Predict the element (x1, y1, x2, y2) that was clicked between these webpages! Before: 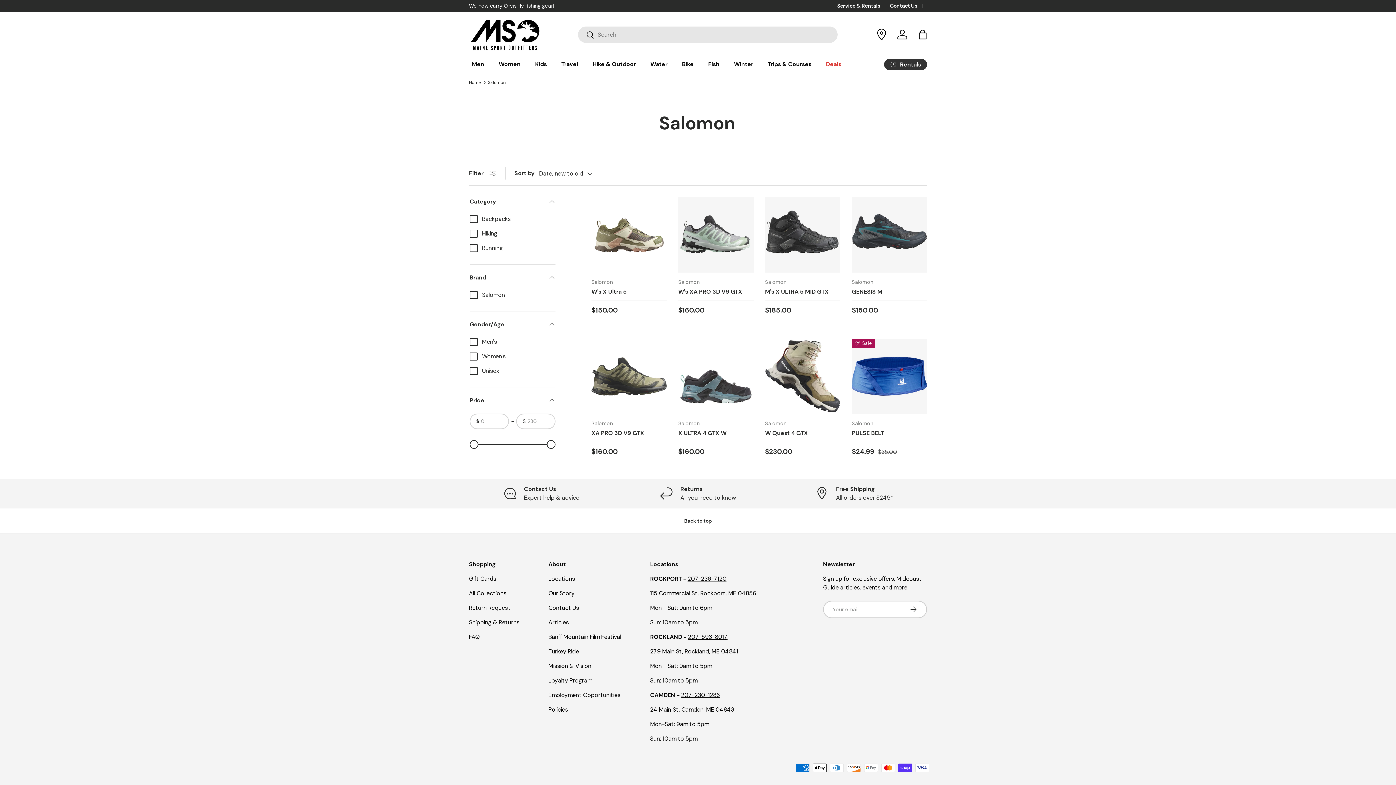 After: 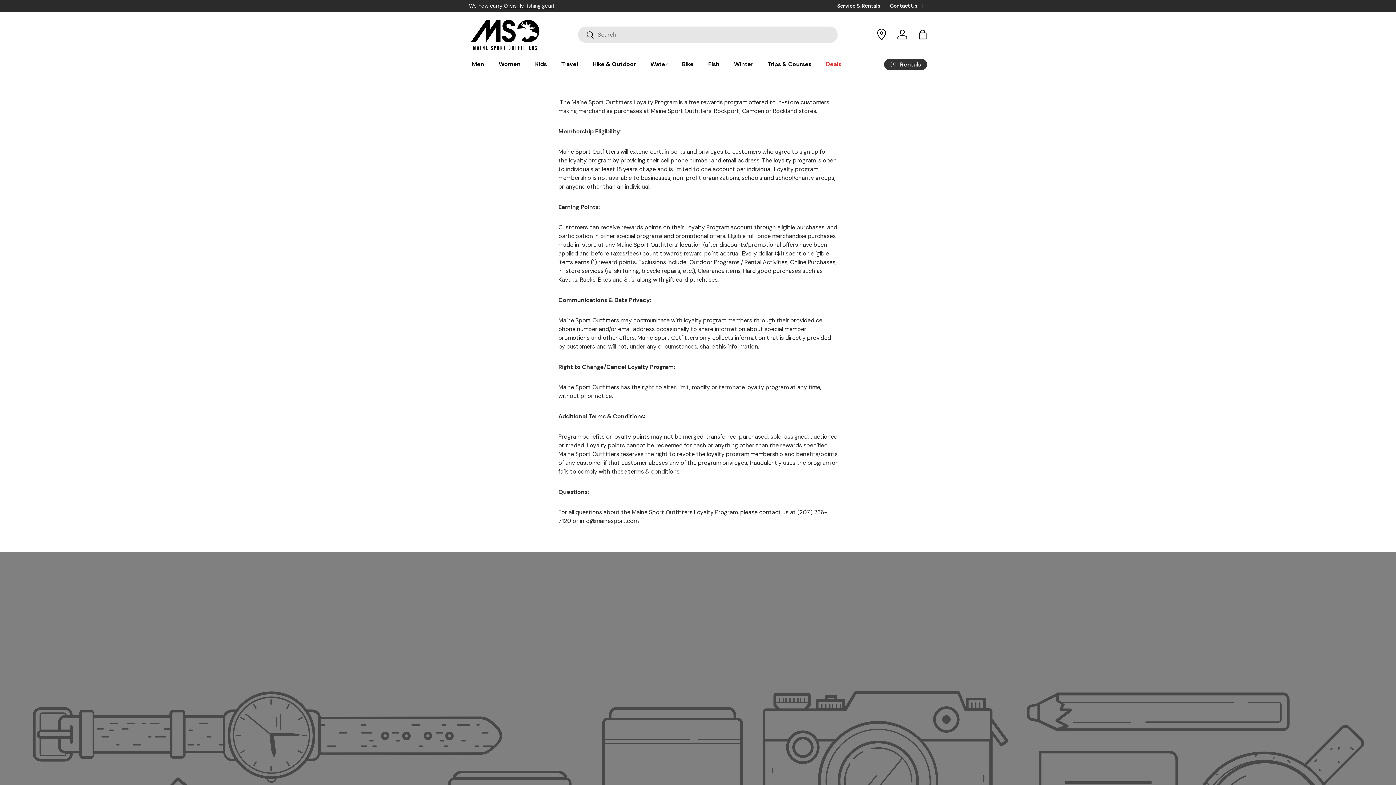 Action: bbox: (548, 677, 592, 684) label: Loyalty Program